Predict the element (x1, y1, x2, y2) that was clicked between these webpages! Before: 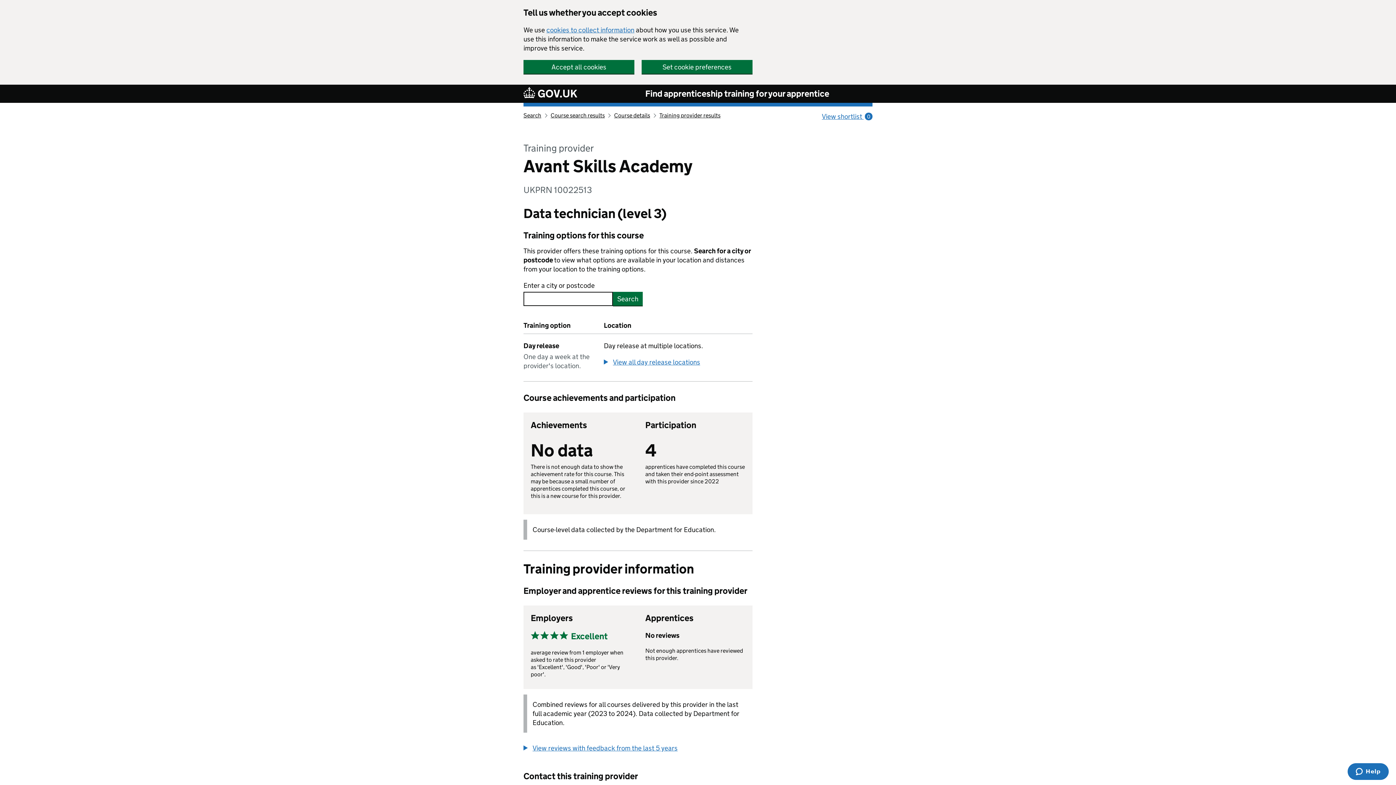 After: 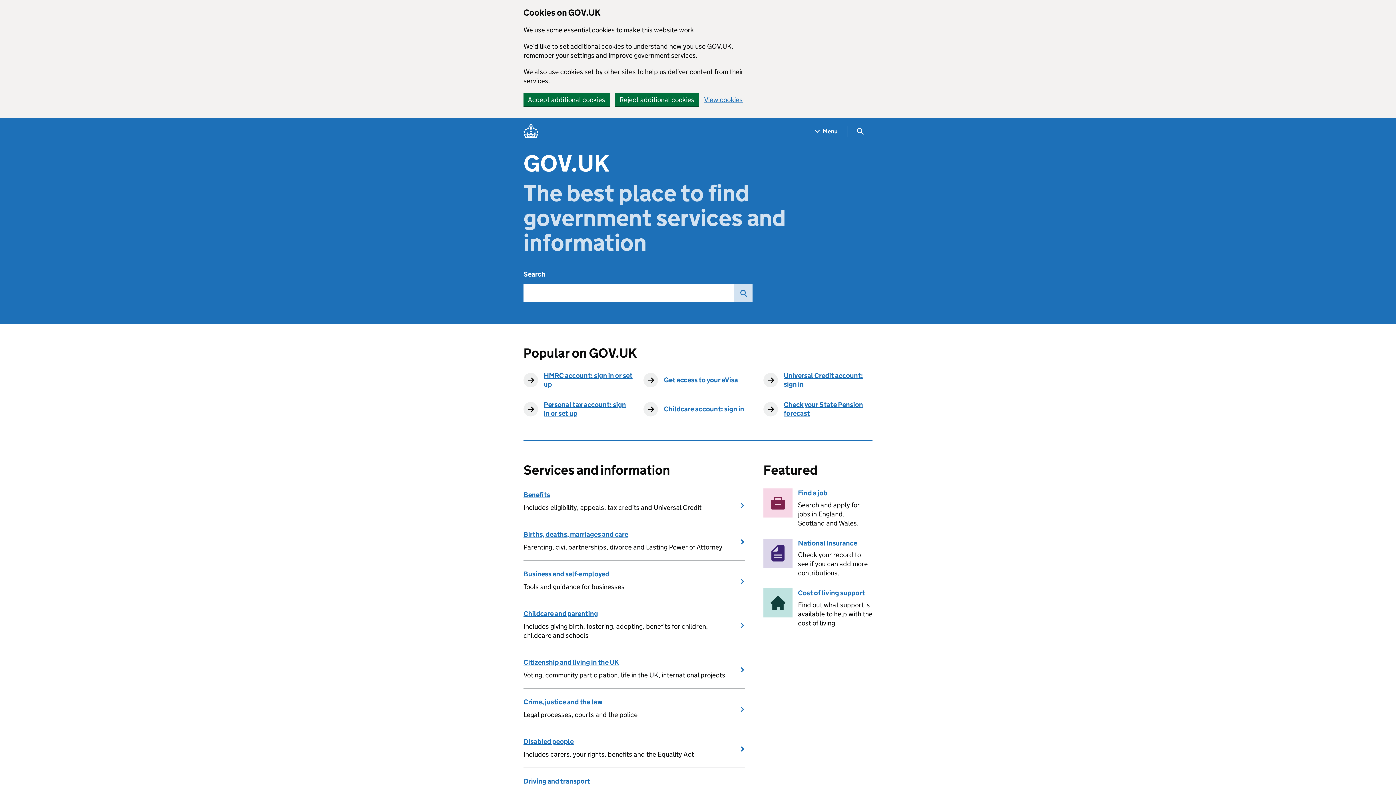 Action: bbox: (523, 86, 577, 100)